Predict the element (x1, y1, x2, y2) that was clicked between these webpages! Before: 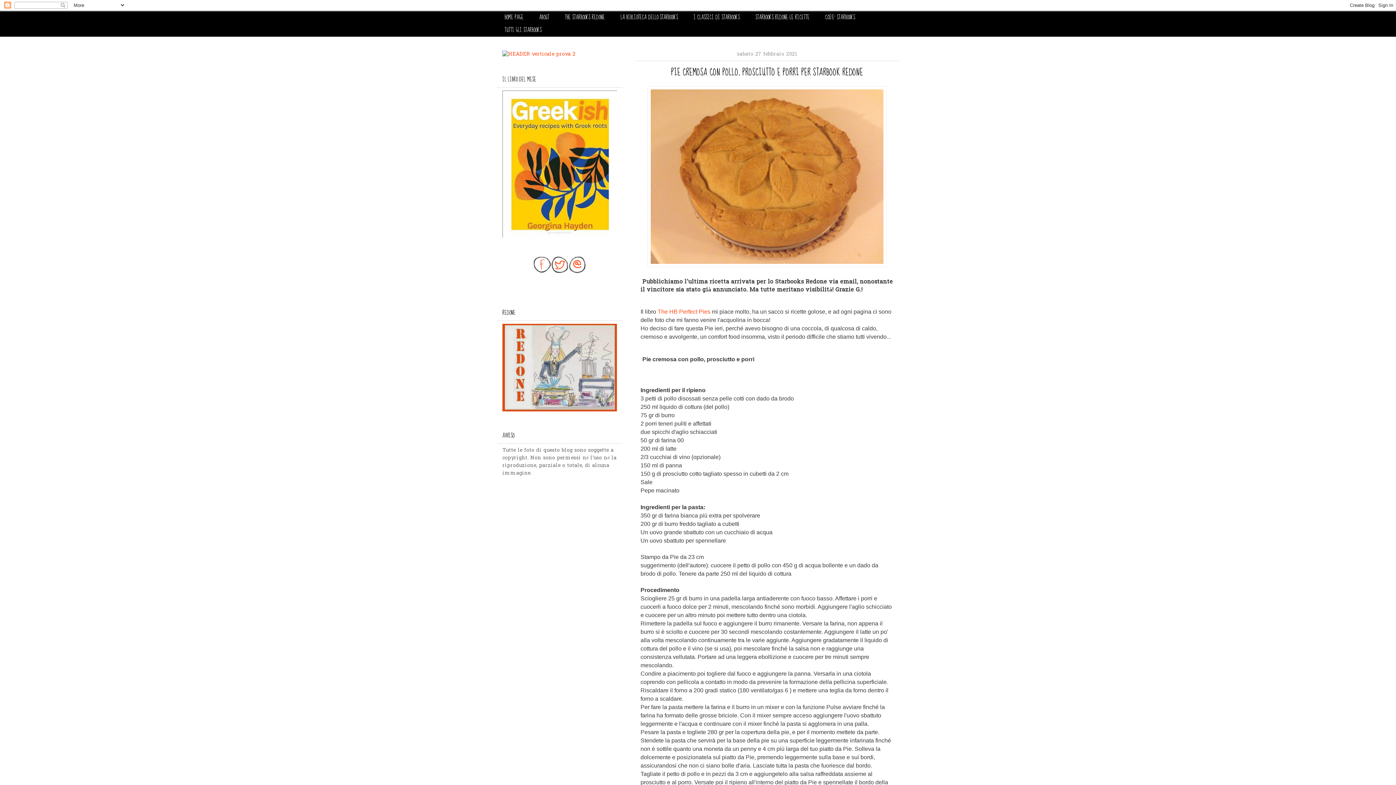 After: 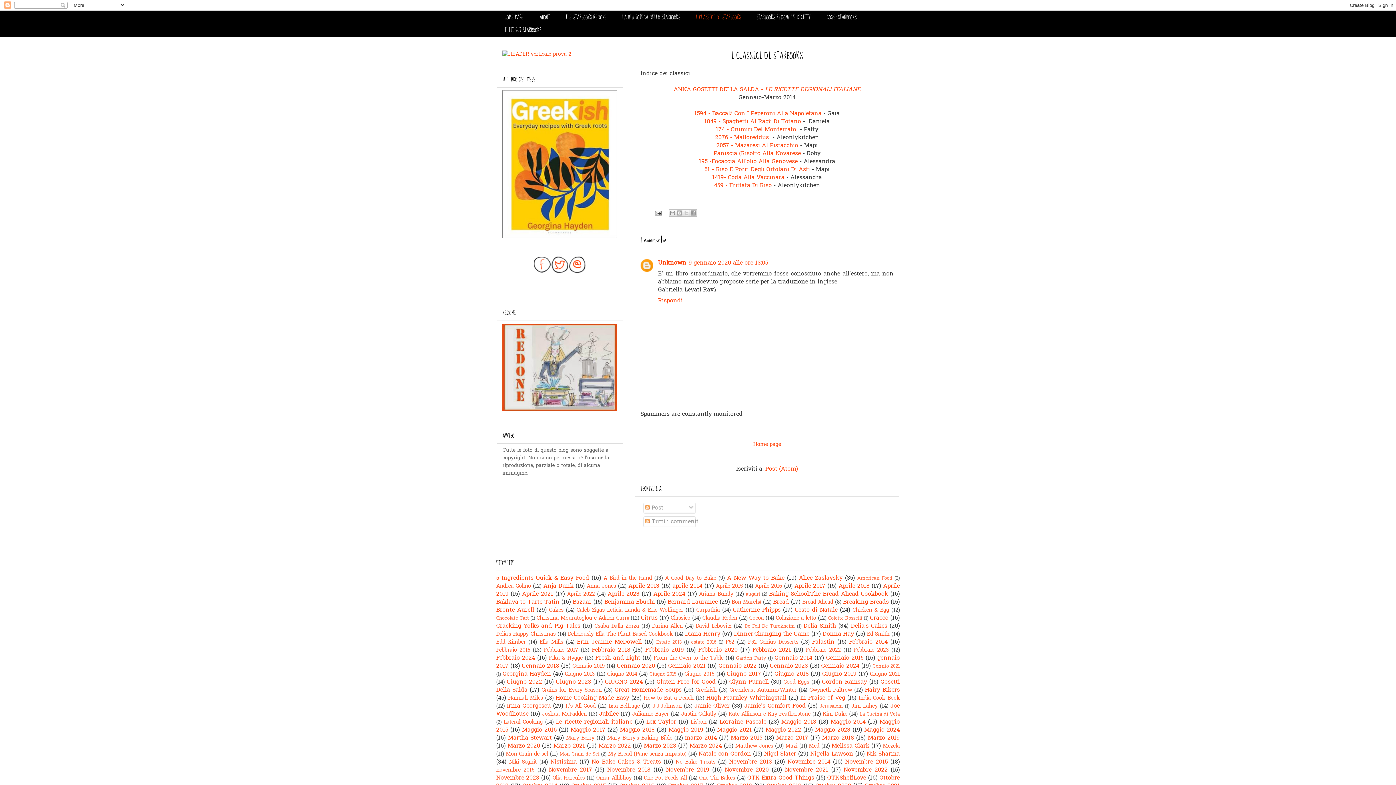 Action: label: I CLASSICI DI STARBOOKS bbox: (685, 11, 747, 23)